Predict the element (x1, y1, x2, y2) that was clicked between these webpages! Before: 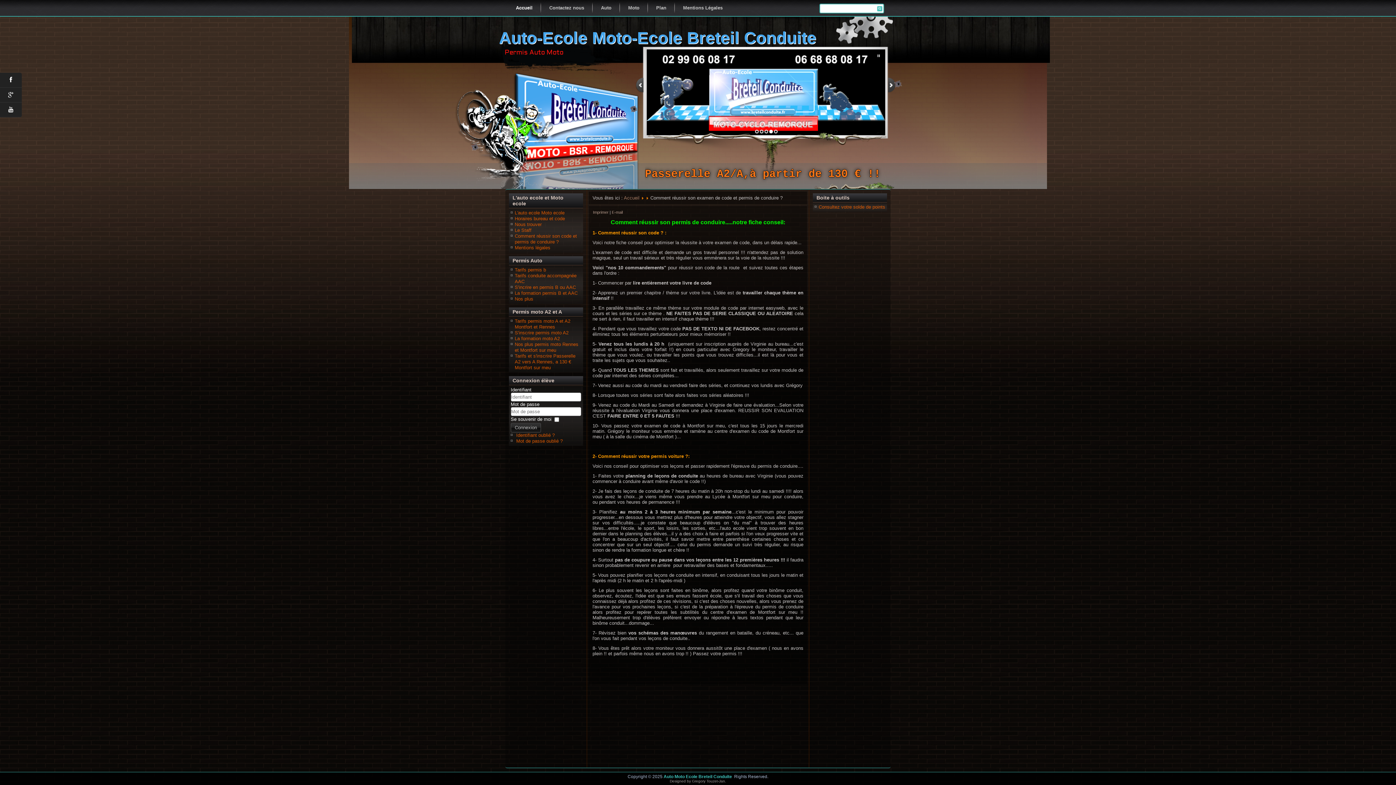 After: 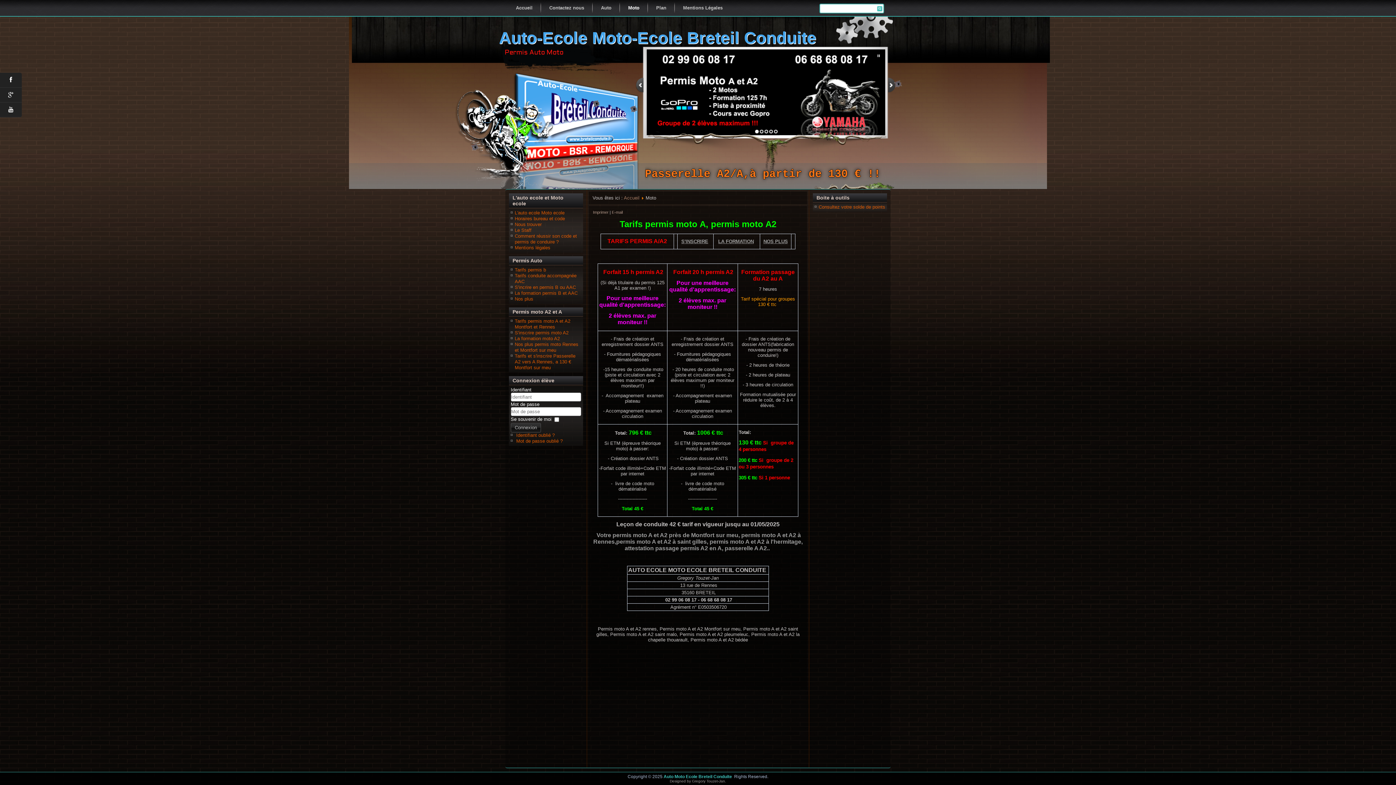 Action: bbox: (621, 2, 646, 13) label: Moto